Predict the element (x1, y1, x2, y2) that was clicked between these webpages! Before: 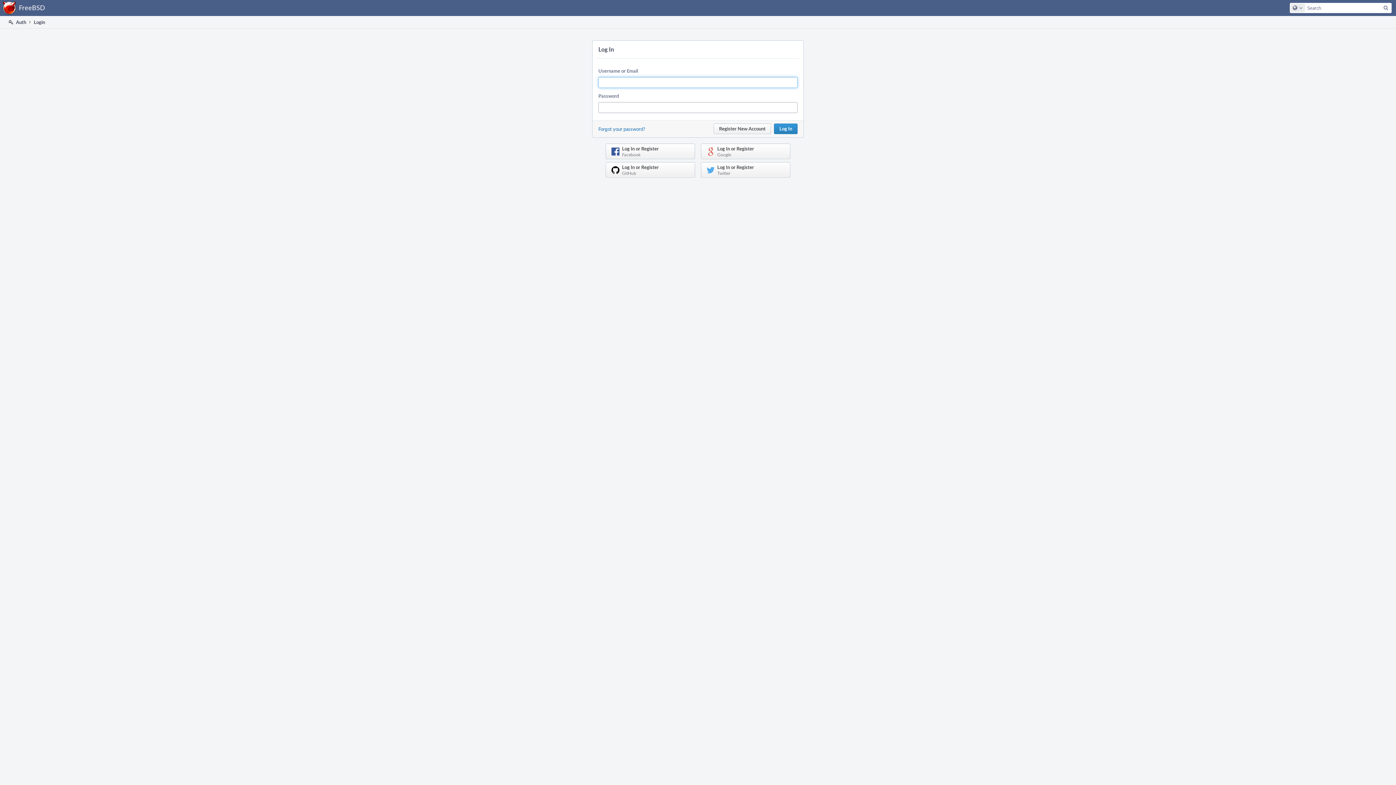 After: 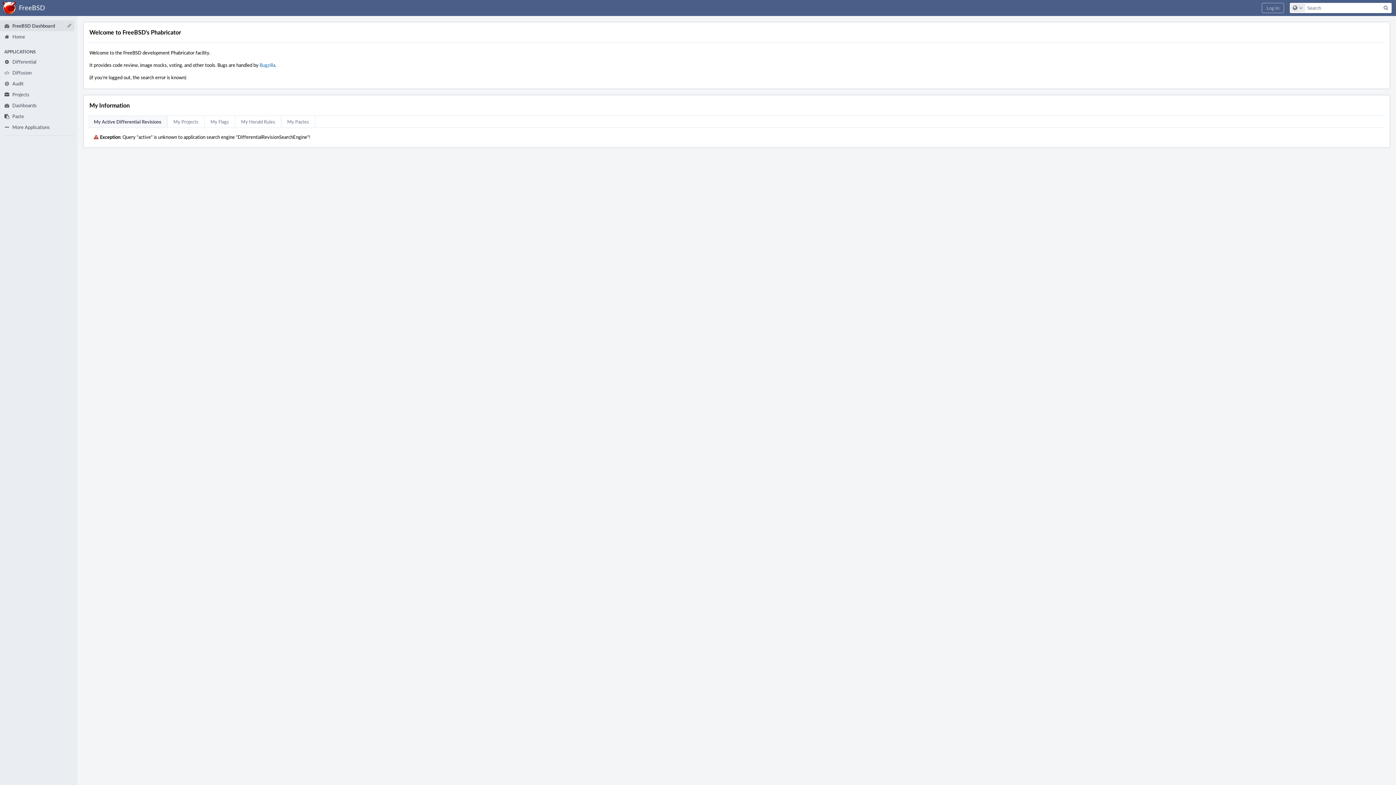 Action: bbox: (0, 0, 49, 16) label: Home
FreeBSD